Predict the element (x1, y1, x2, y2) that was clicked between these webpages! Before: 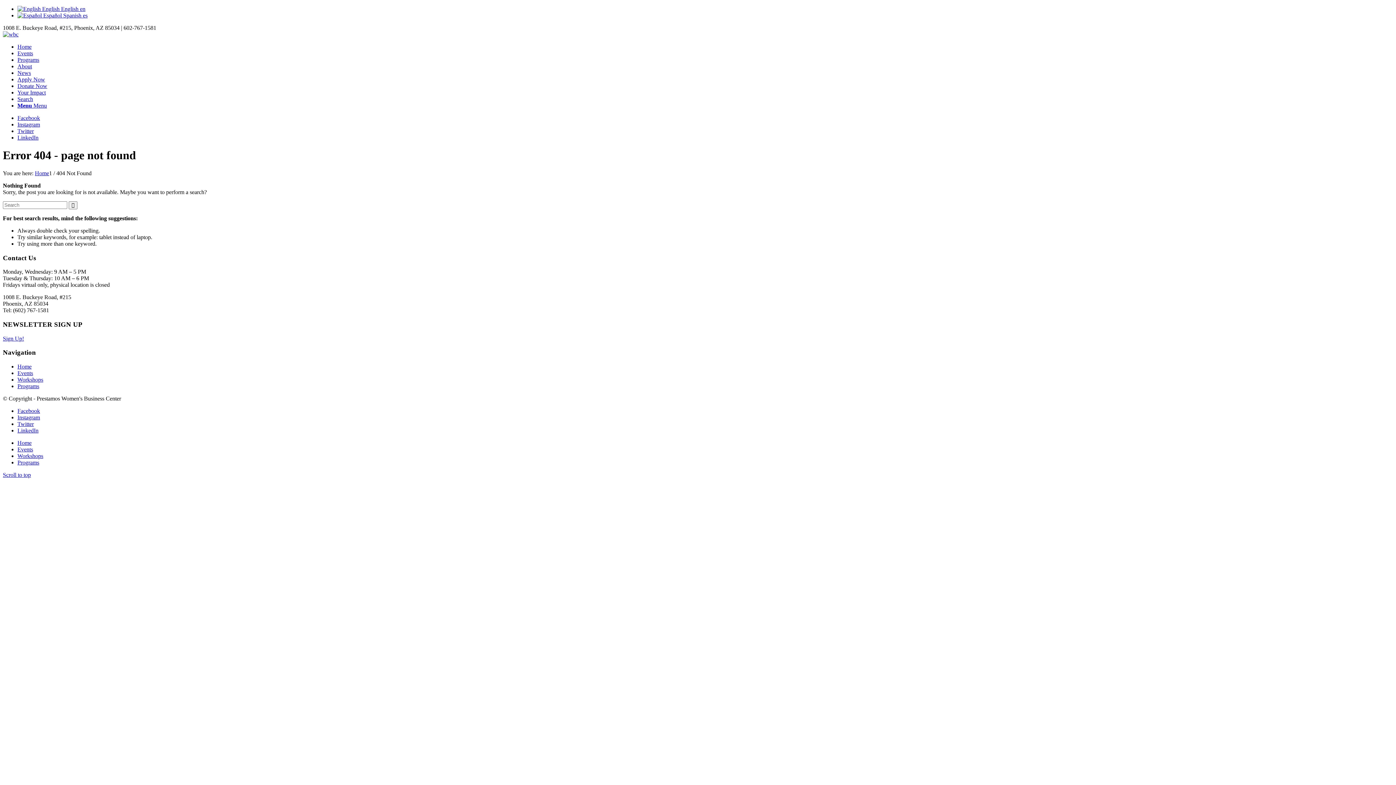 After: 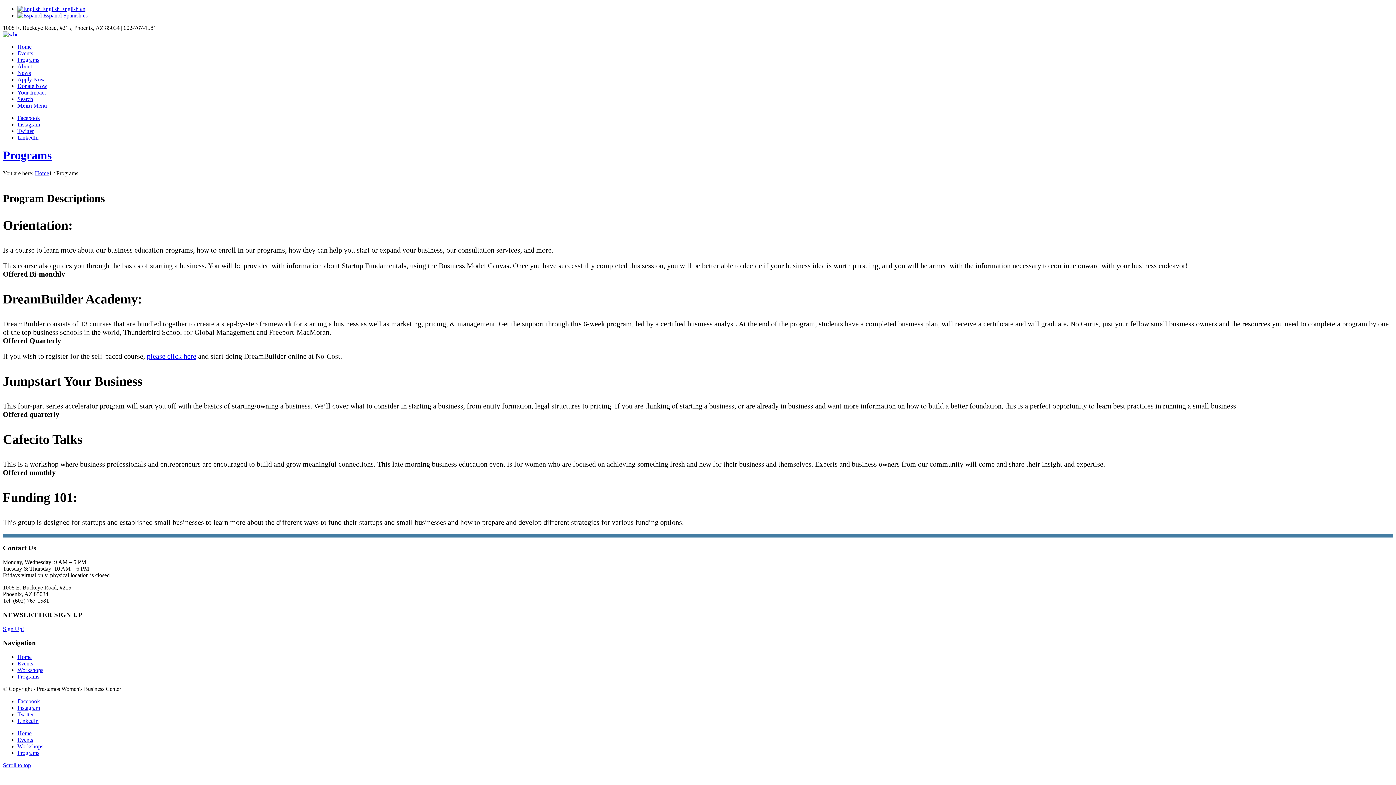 Action: label: Programs bbox: (17, 56, 39, 62)